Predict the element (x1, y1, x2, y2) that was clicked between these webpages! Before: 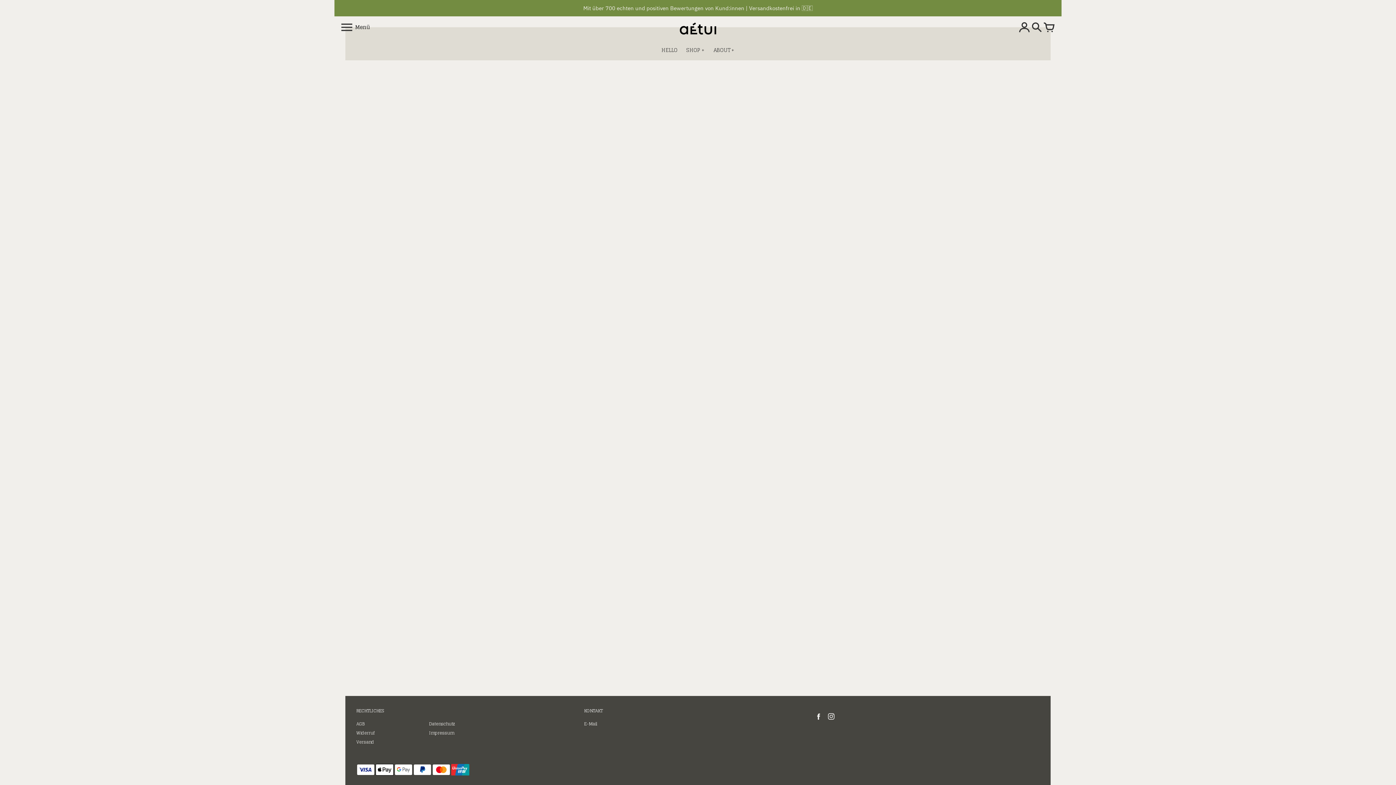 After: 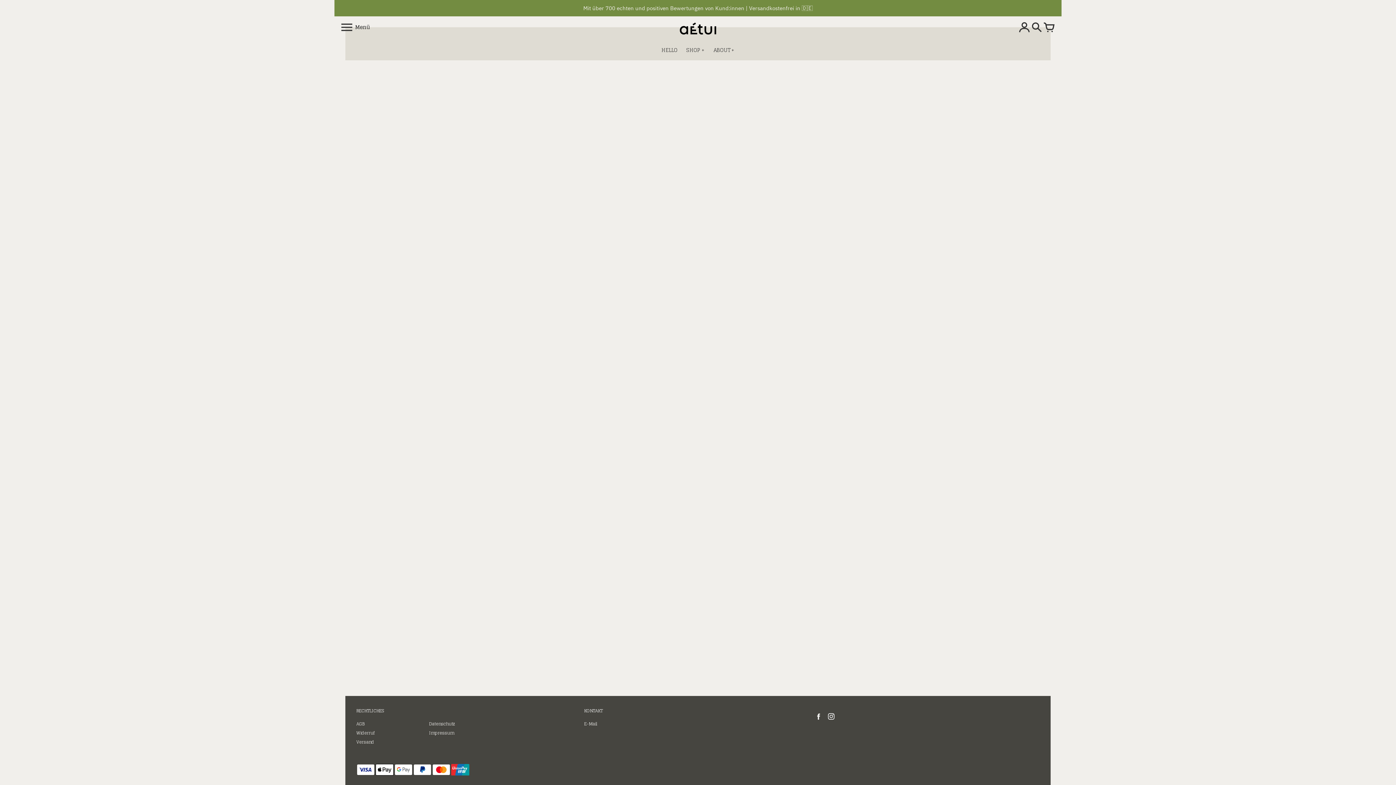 Action: bbox: (826, 717, 836, 724)